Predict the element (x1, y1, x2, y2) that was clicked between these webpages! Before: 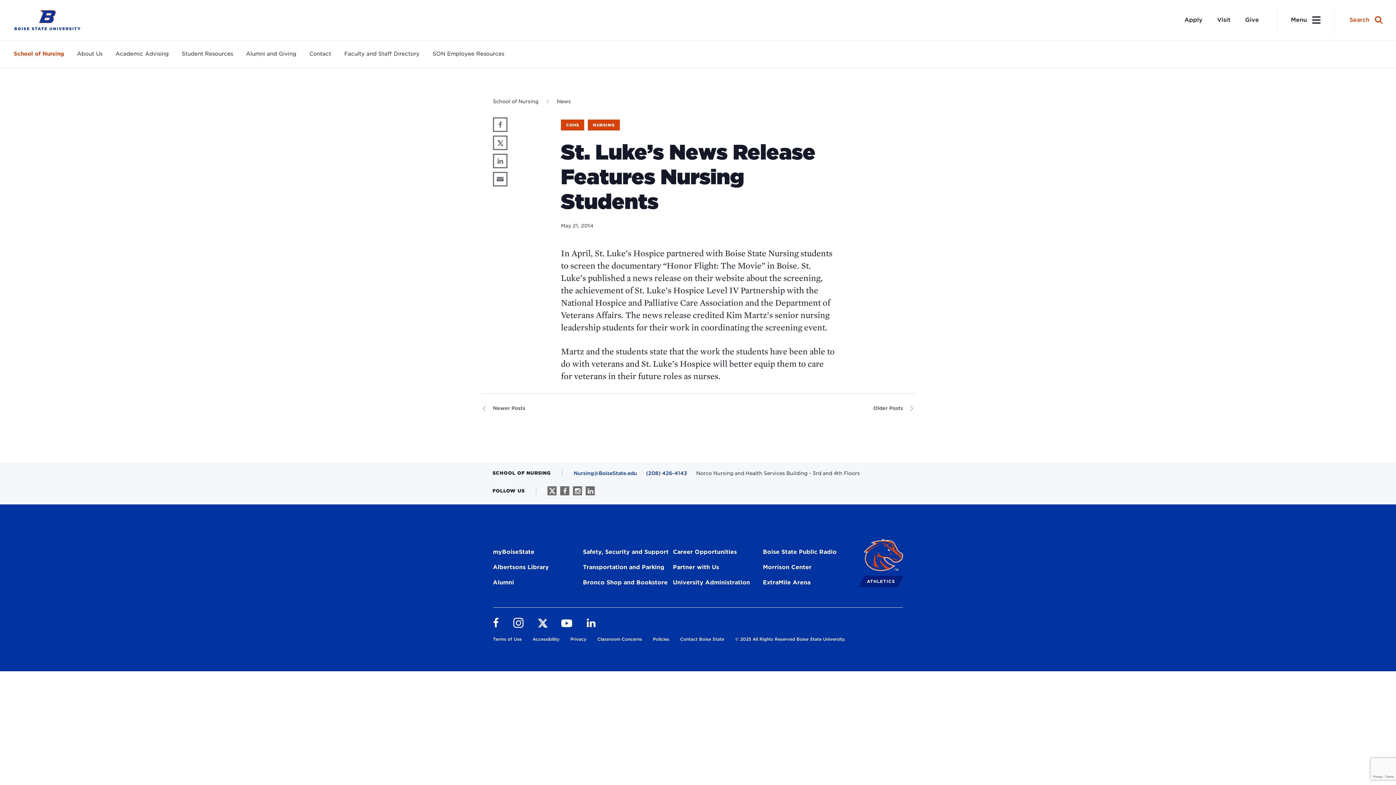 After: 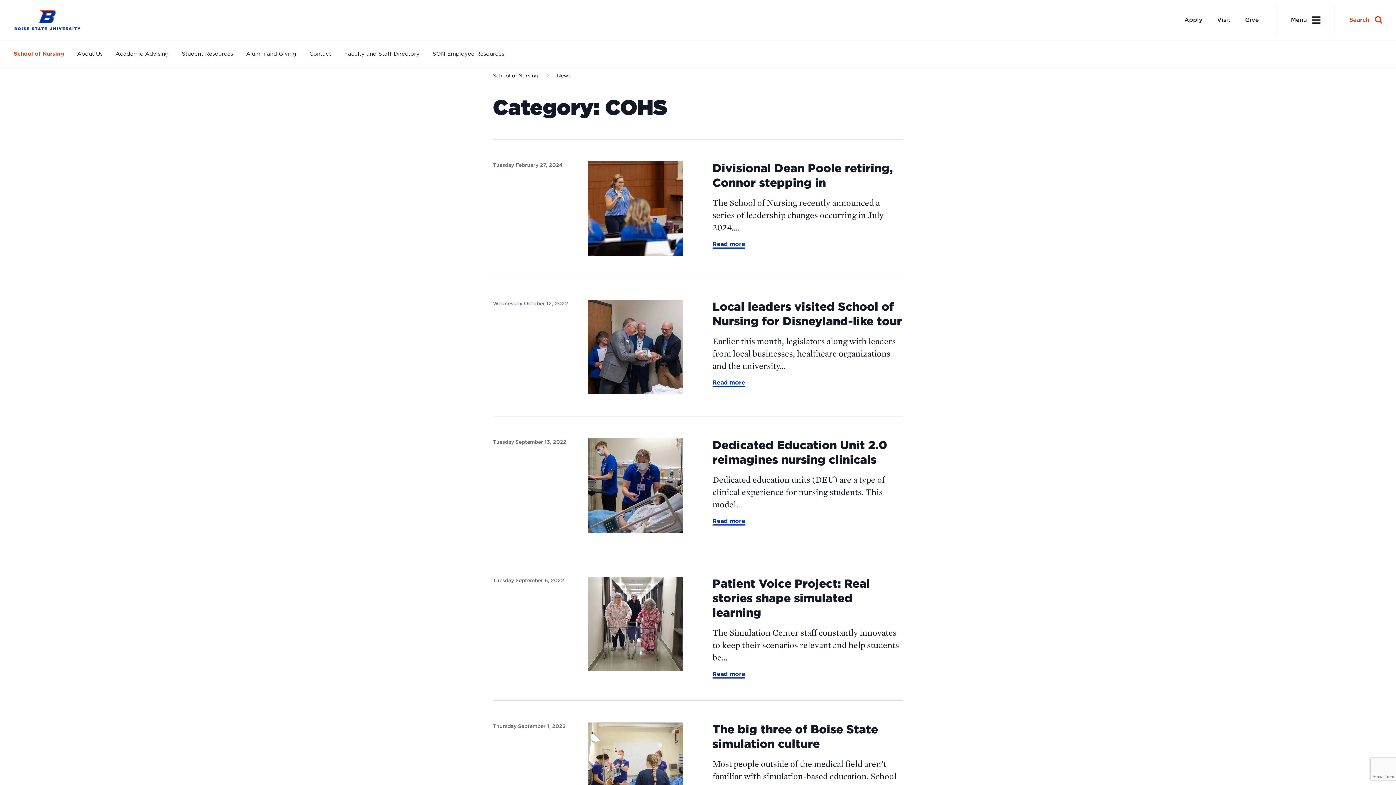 Action: bbox: (561, 119, 584, 130) label: COHS